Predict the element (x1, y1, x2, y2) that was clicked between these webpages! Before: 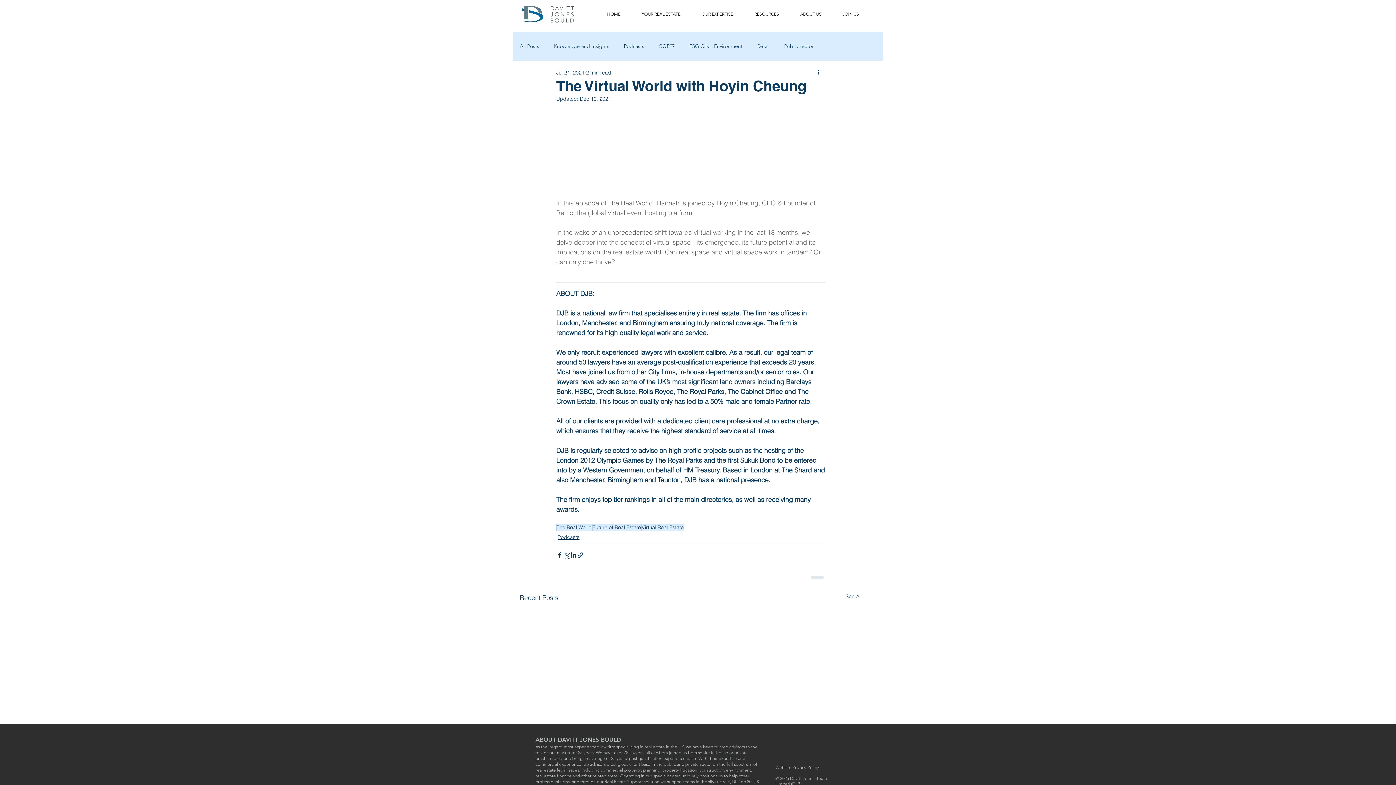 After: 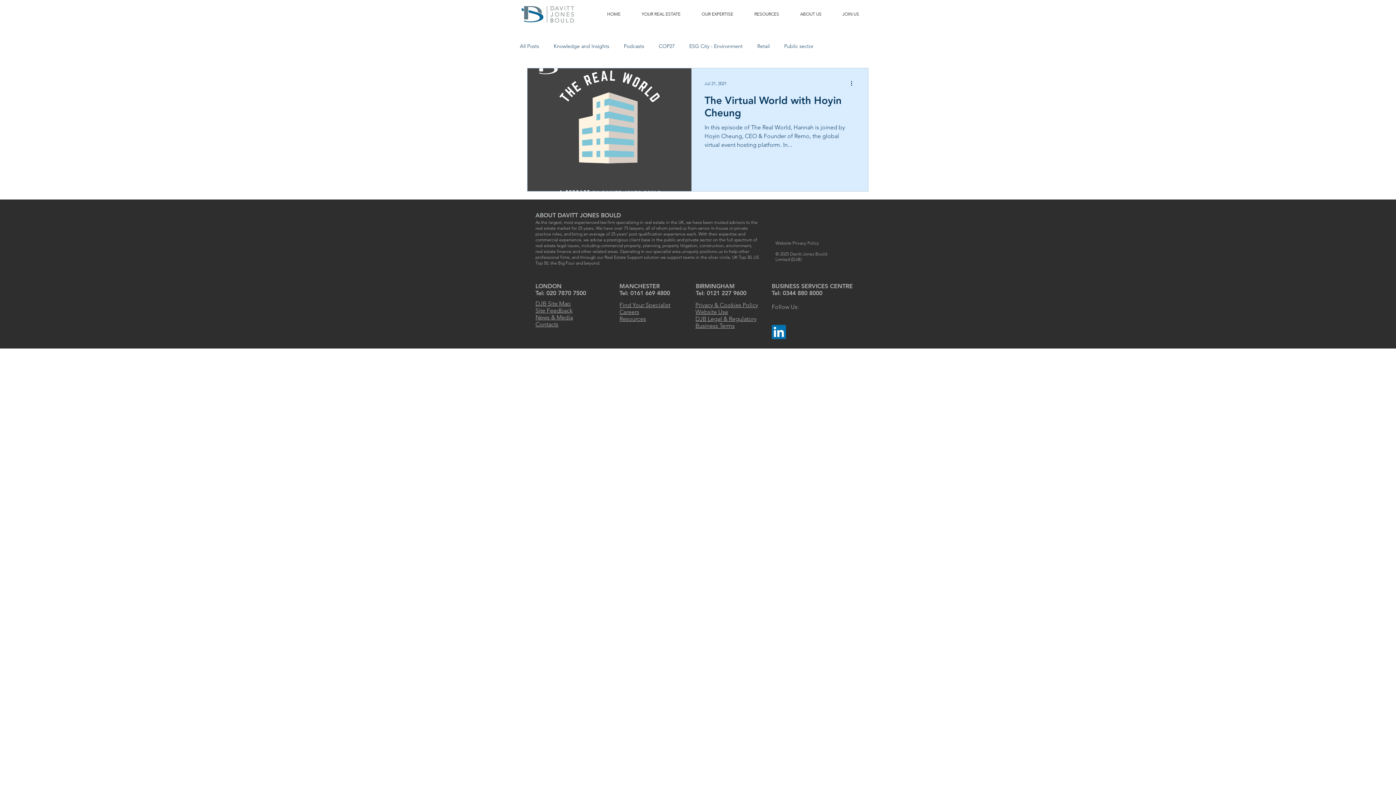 Action: label: Future of Real Estate bbox: (592, 524, 641, 531)